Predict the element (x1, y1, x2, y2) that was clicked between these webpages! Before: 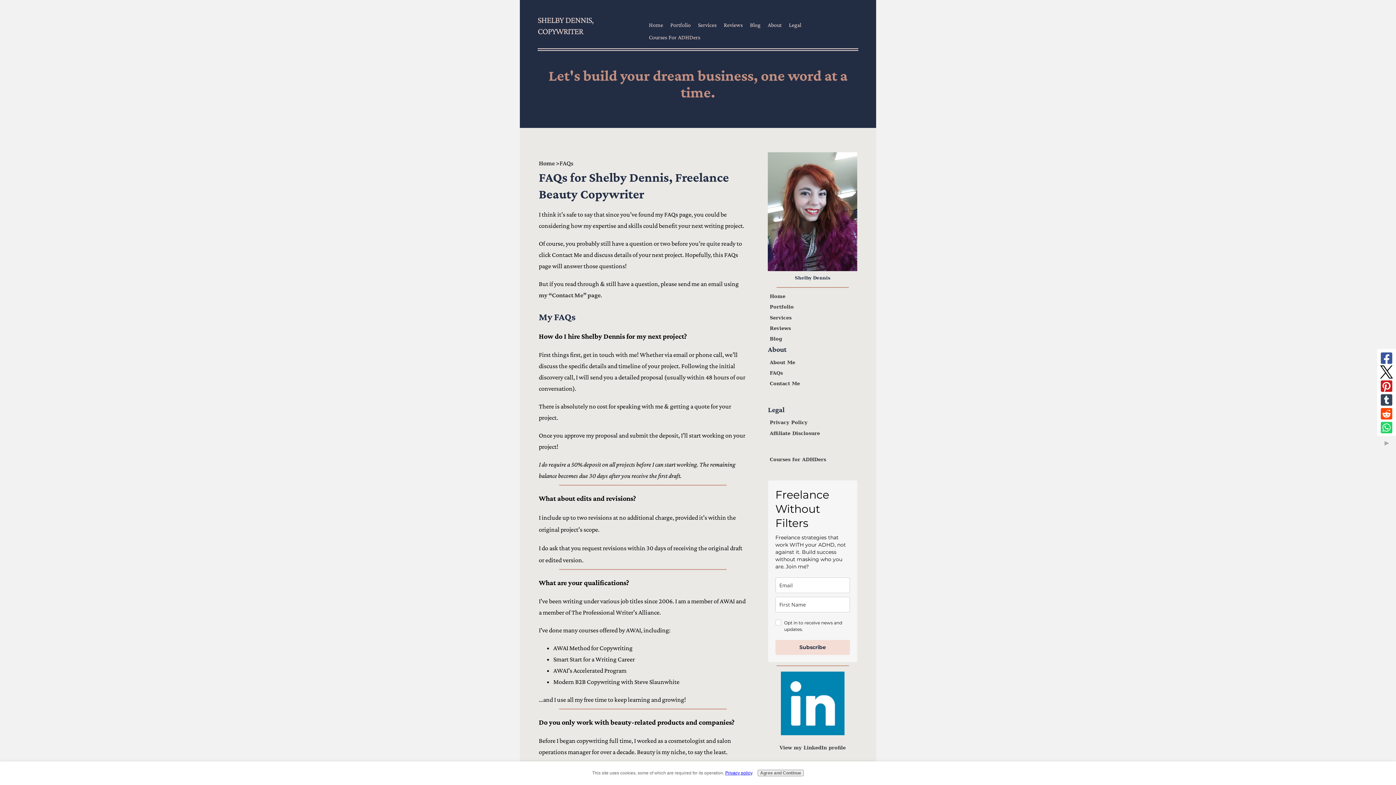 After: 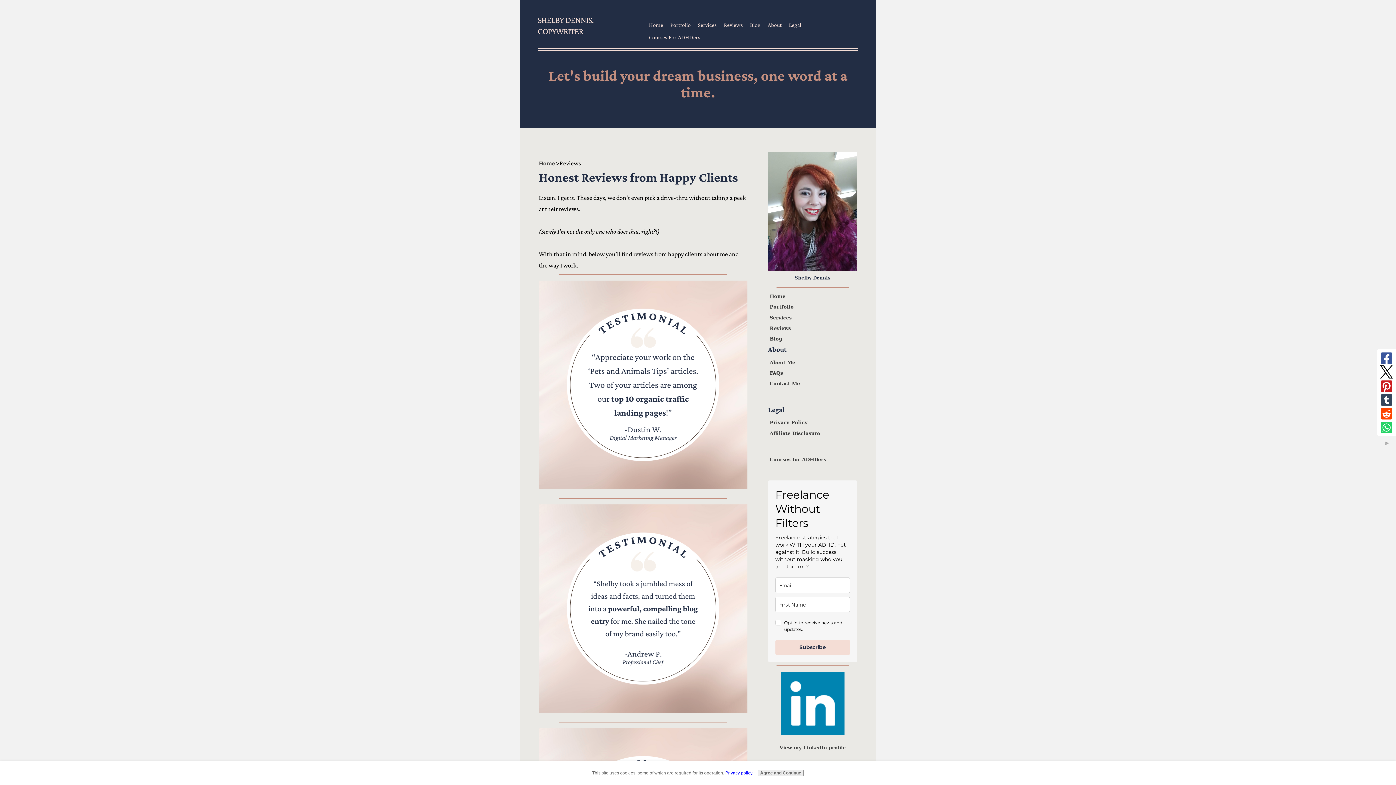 Action: label: Reviews bbox: (768, 323, 857, 333)